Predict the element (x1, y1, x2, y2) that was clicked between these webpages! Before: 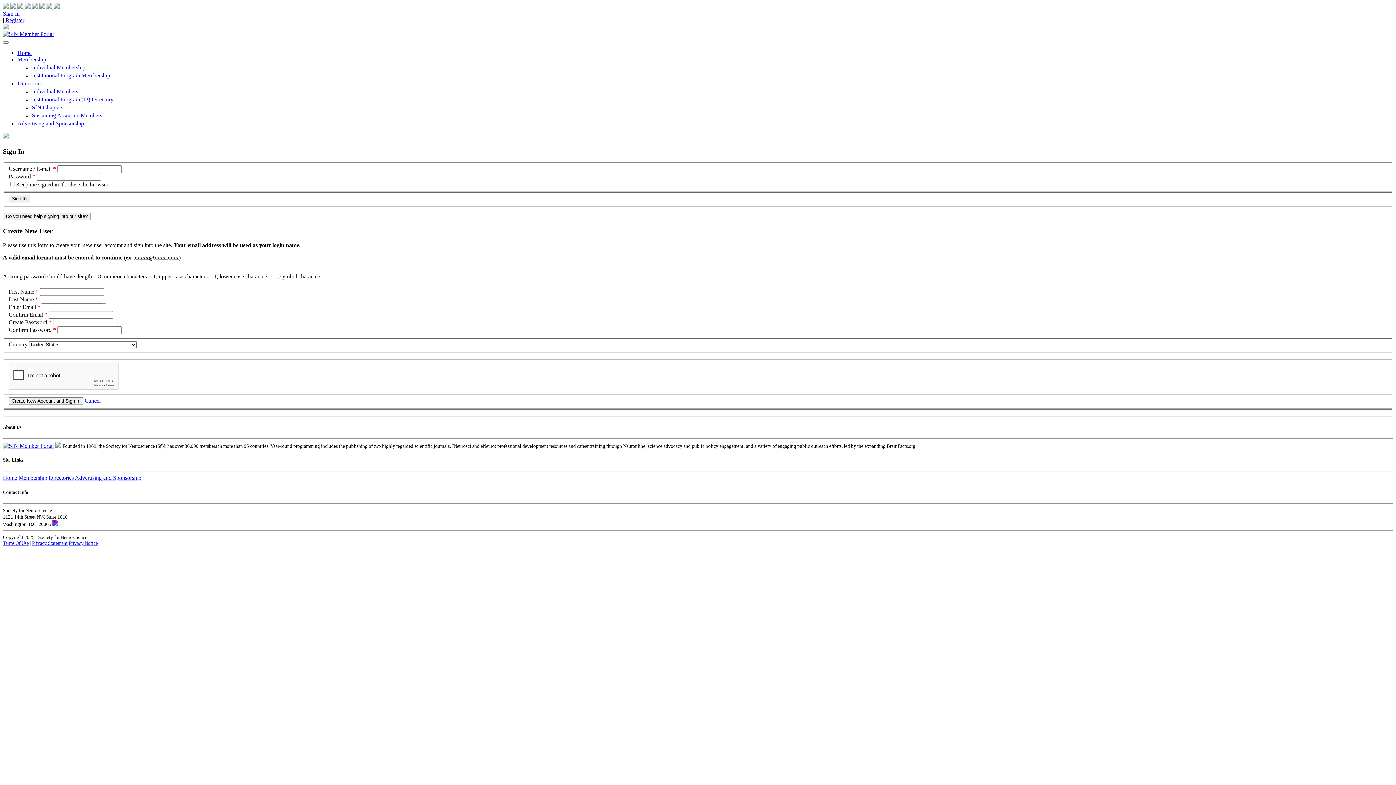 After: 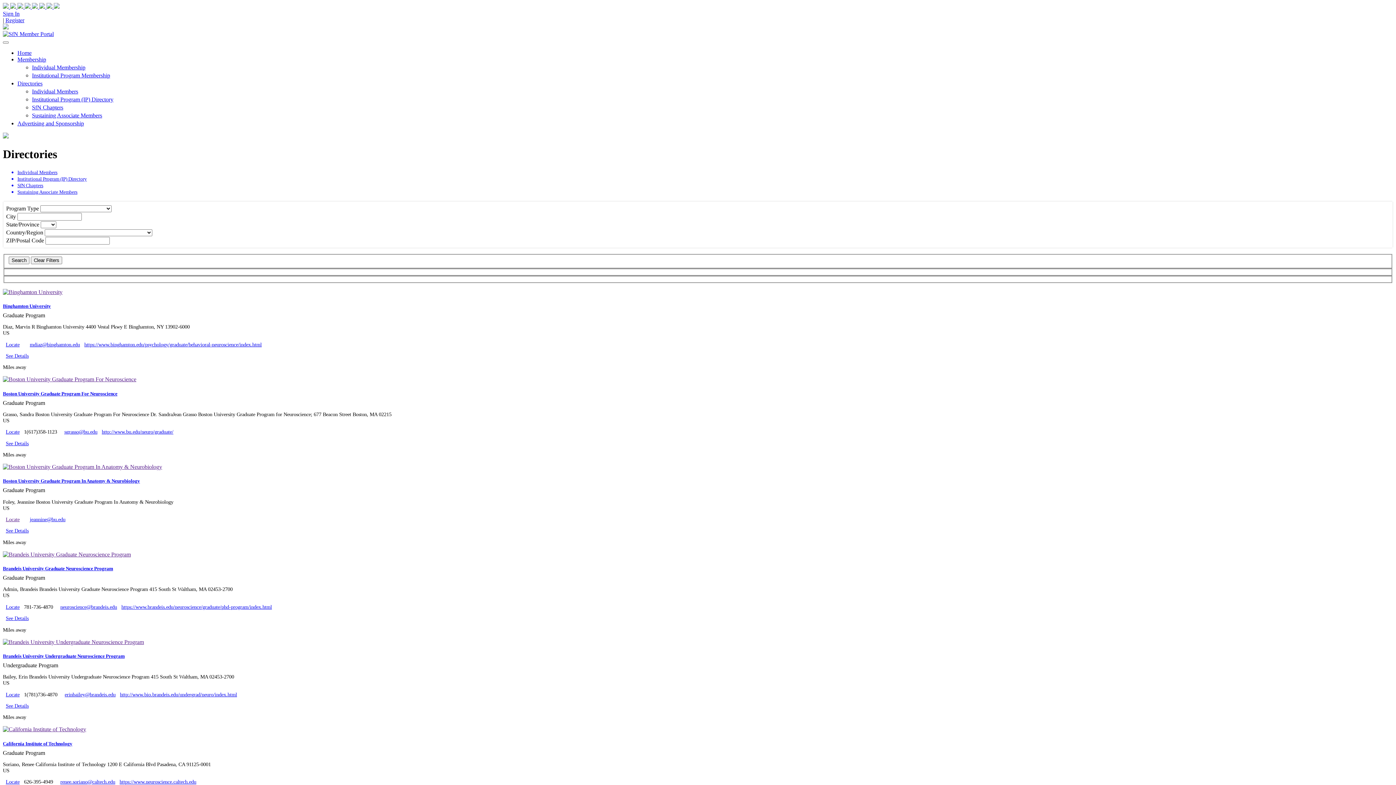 Action: label: Institutional Program (IP) Directory bbox: (32, 96, 113, 102)